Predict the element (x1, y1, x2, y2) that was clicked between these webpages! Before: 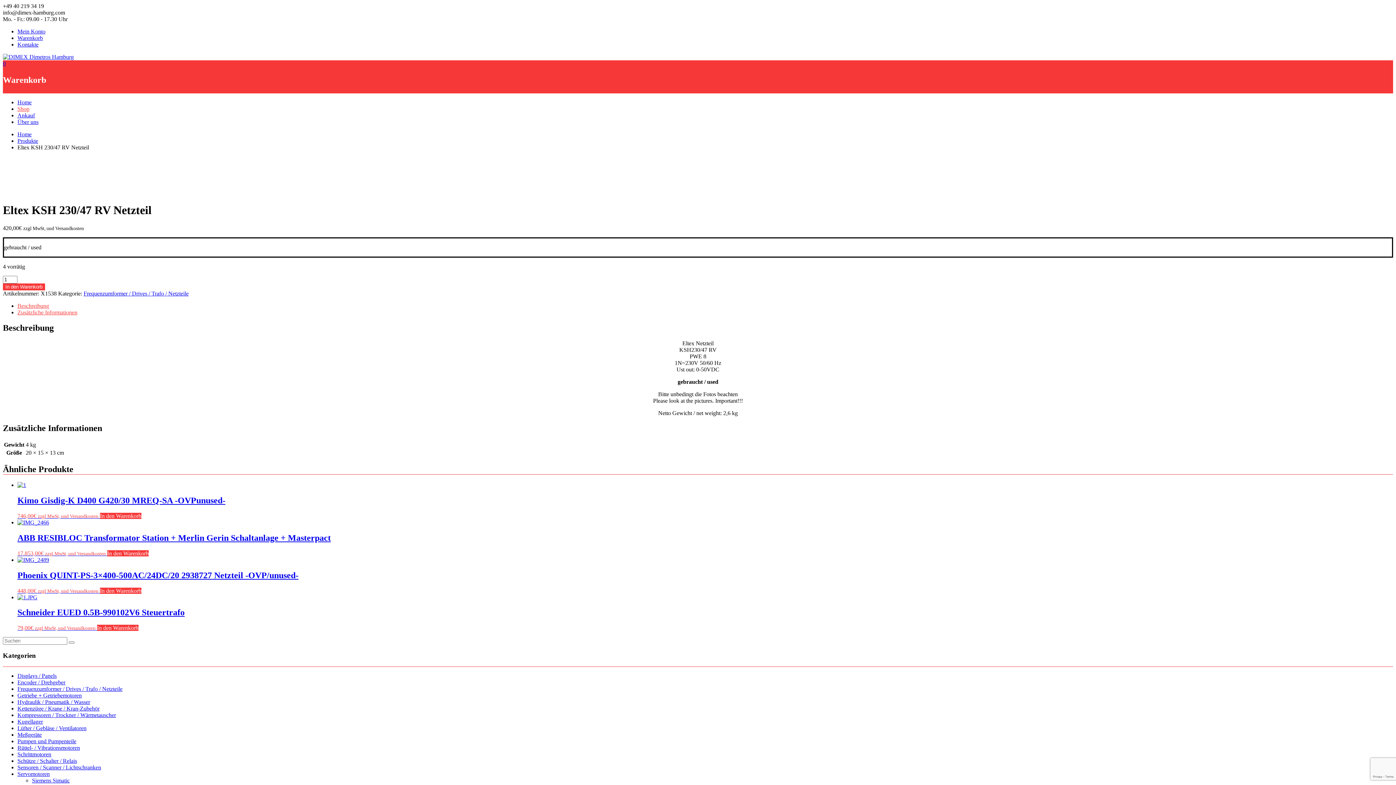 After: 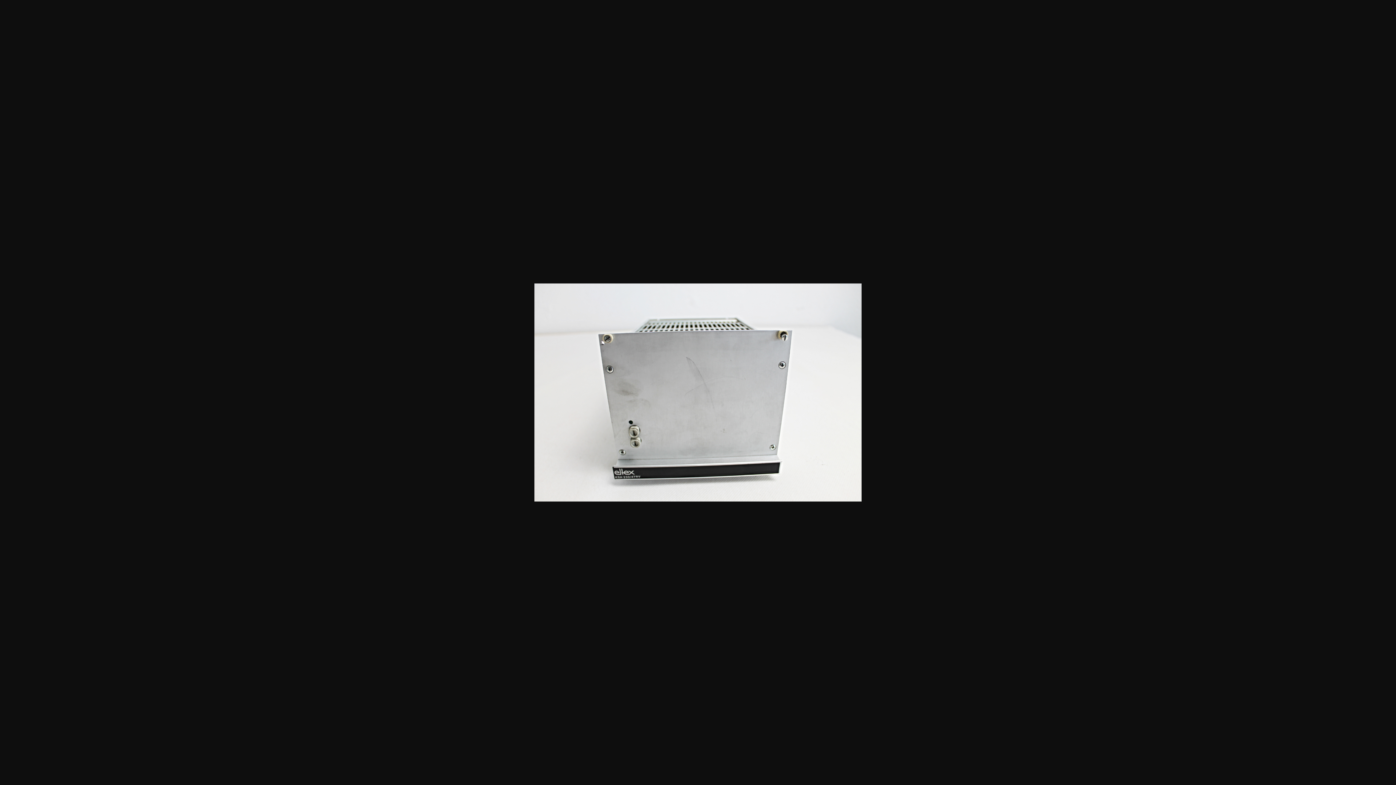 Action: bbox: (2, 156, 11, 162)